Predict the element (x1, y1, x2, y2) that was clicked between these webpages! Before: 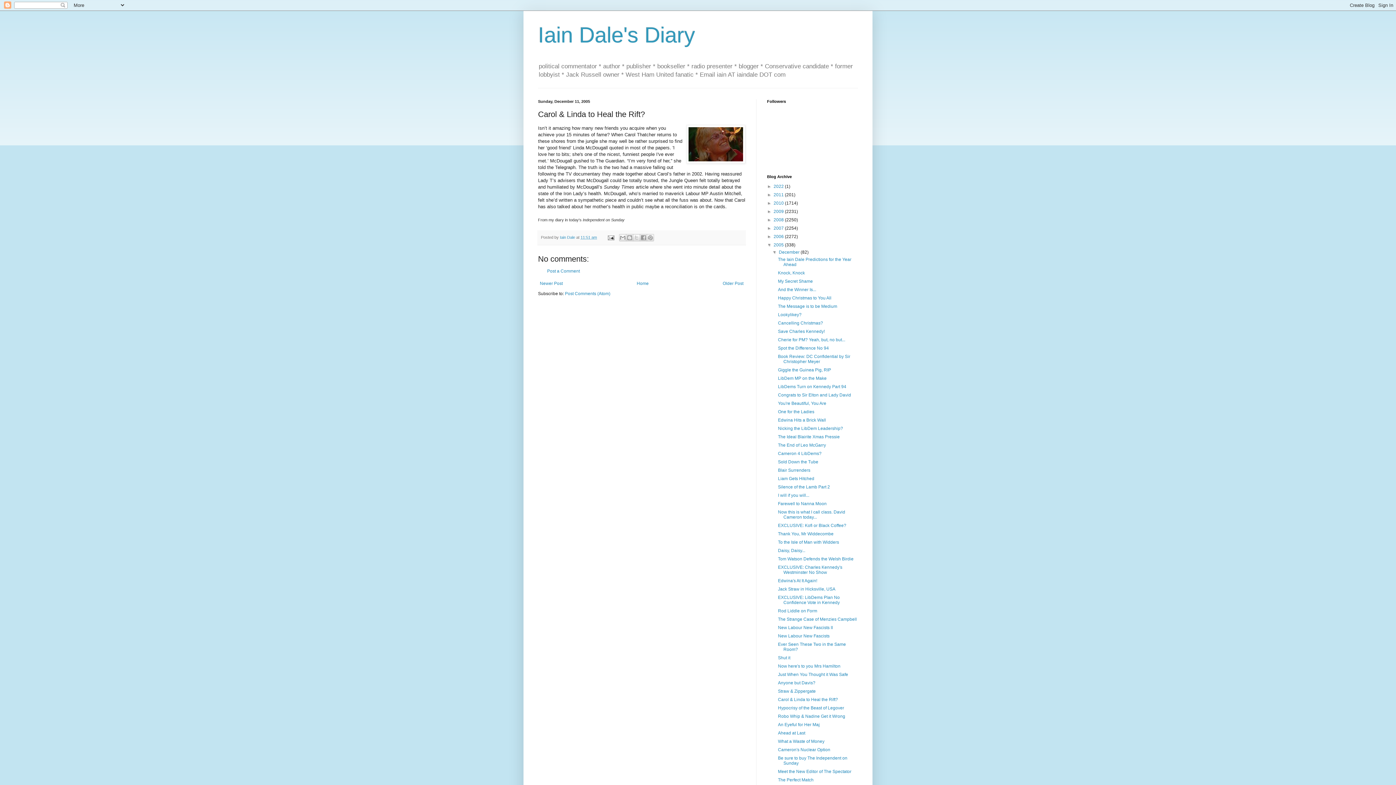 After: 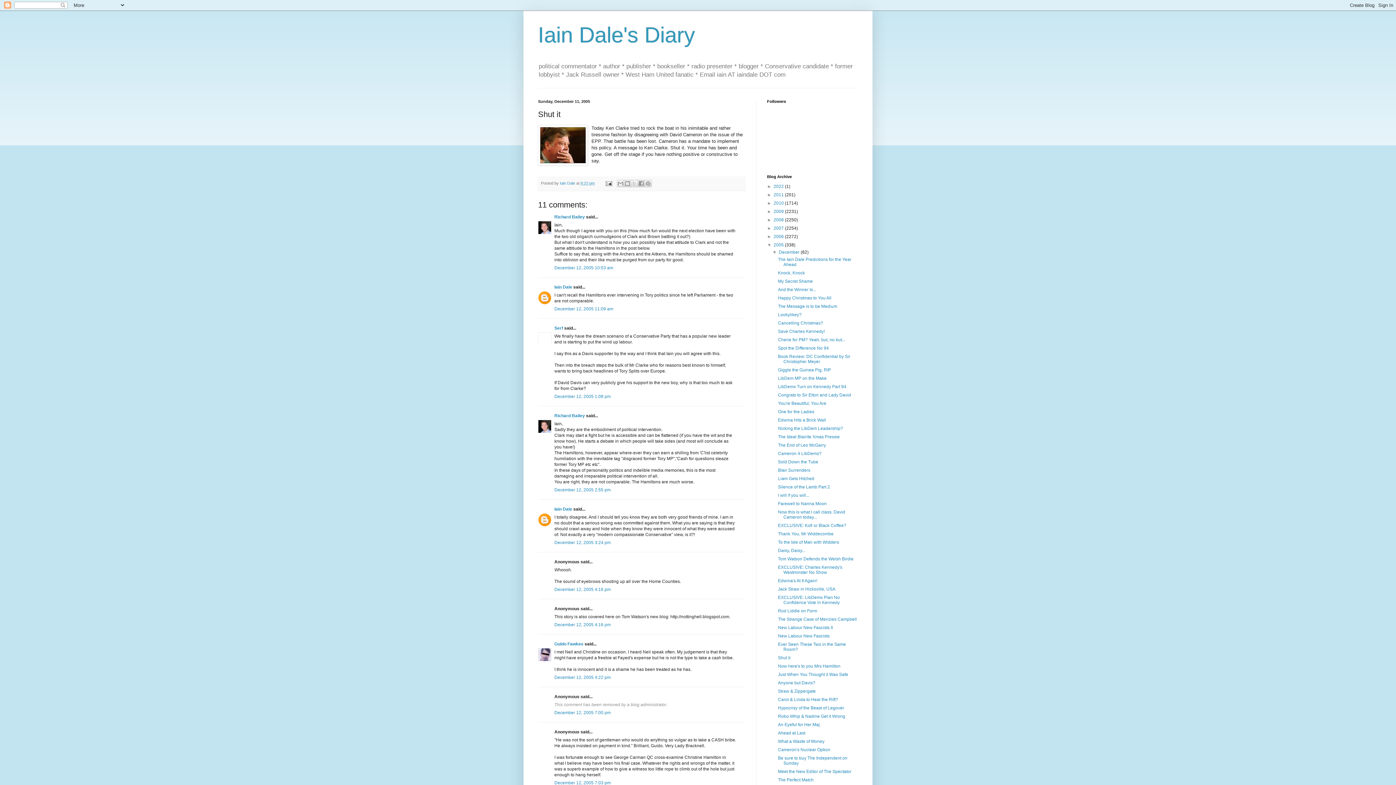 Action: label: Shut it bbox: (778, 655, 790, 660)